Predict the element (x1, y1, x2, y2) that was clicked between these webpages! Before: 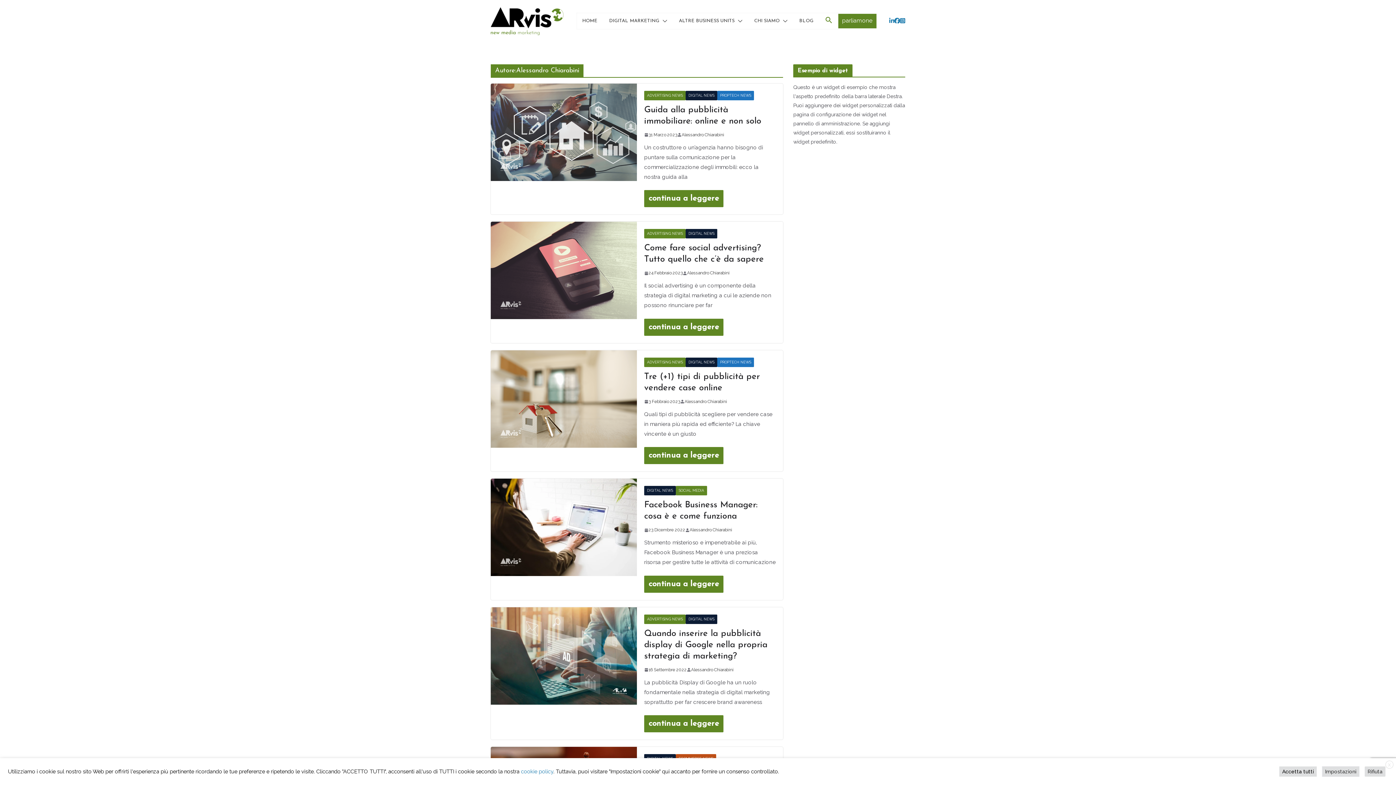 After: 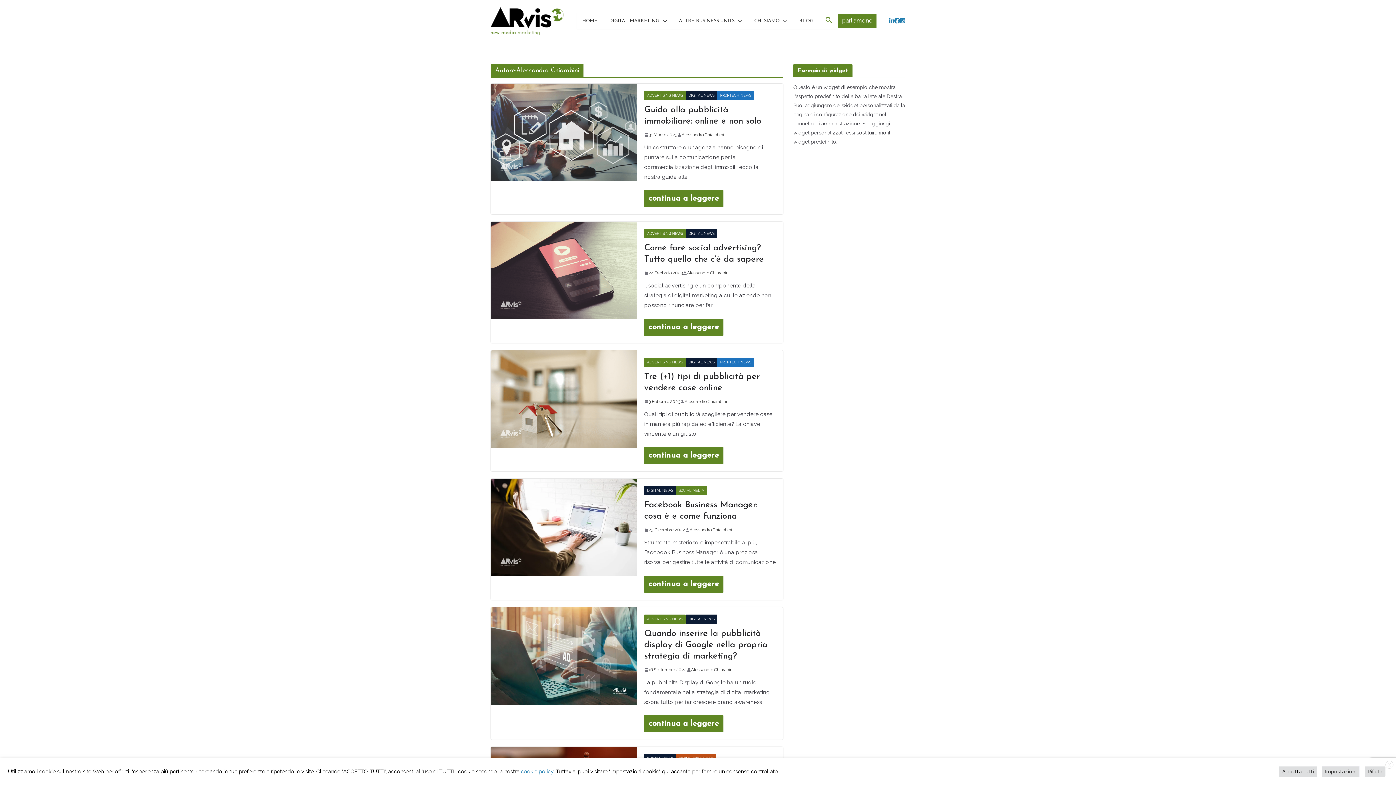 Action: bbox: (684, 398, 727, 405) label: Alessandro Chiarabini